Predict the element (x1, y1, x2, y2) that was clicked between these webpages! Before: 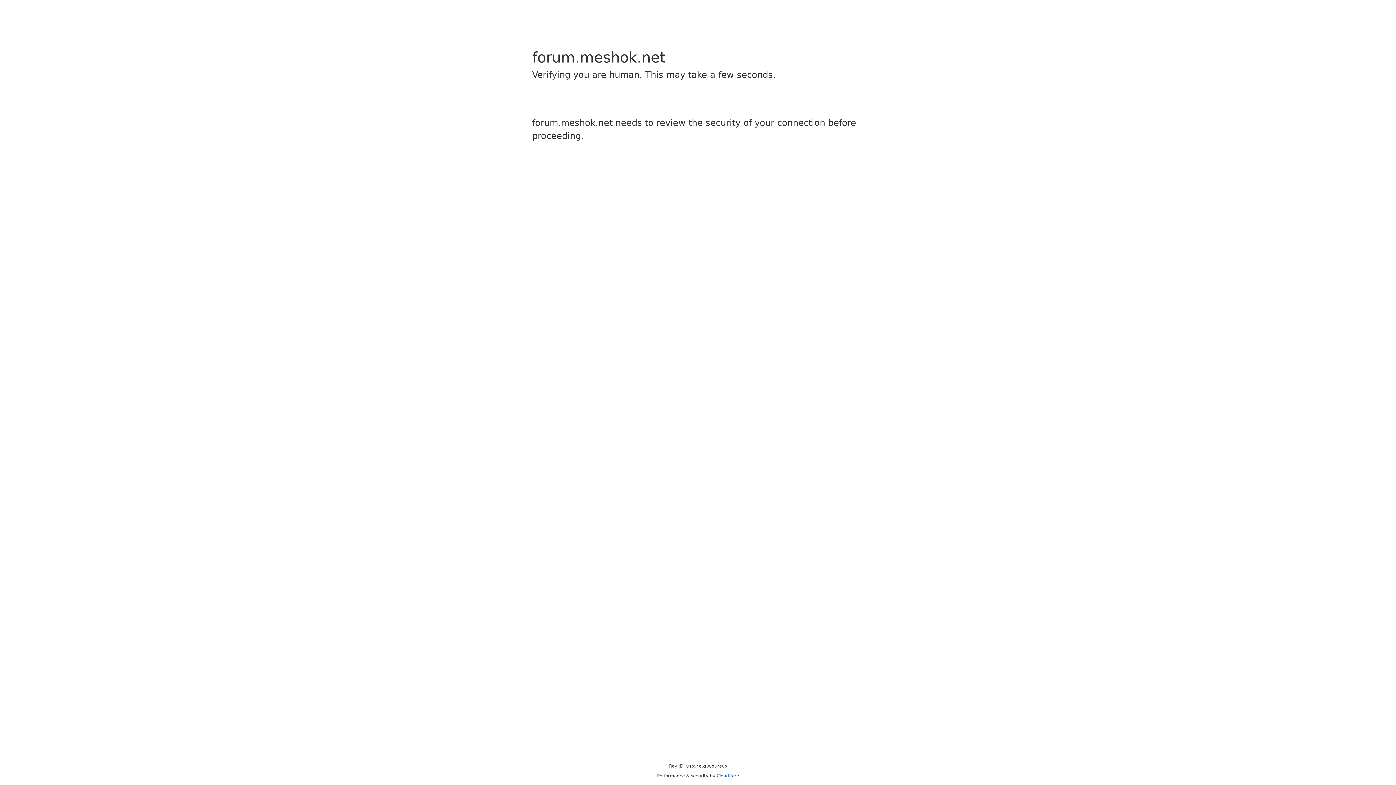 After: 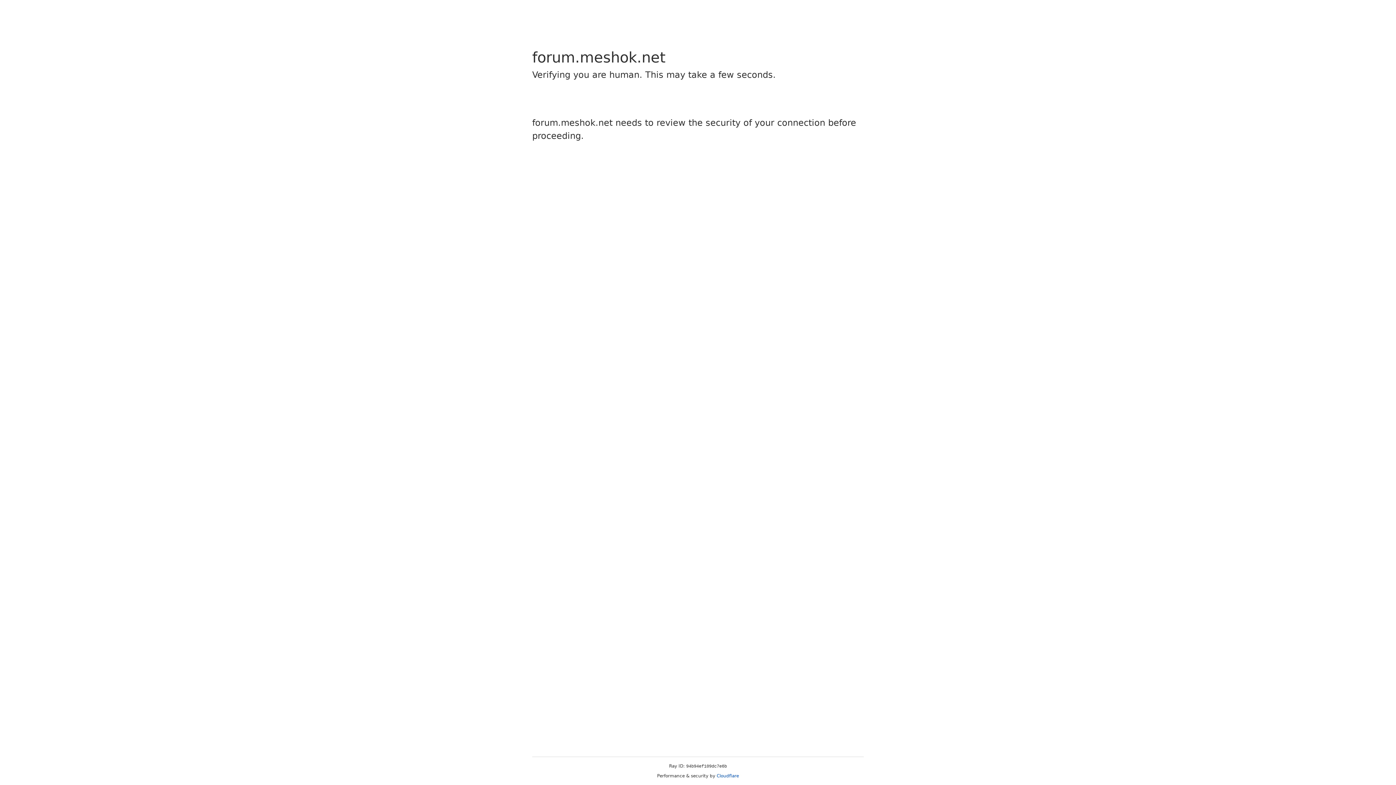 Action: label: Cloudflare bbox: (716, 773, 739, 778)